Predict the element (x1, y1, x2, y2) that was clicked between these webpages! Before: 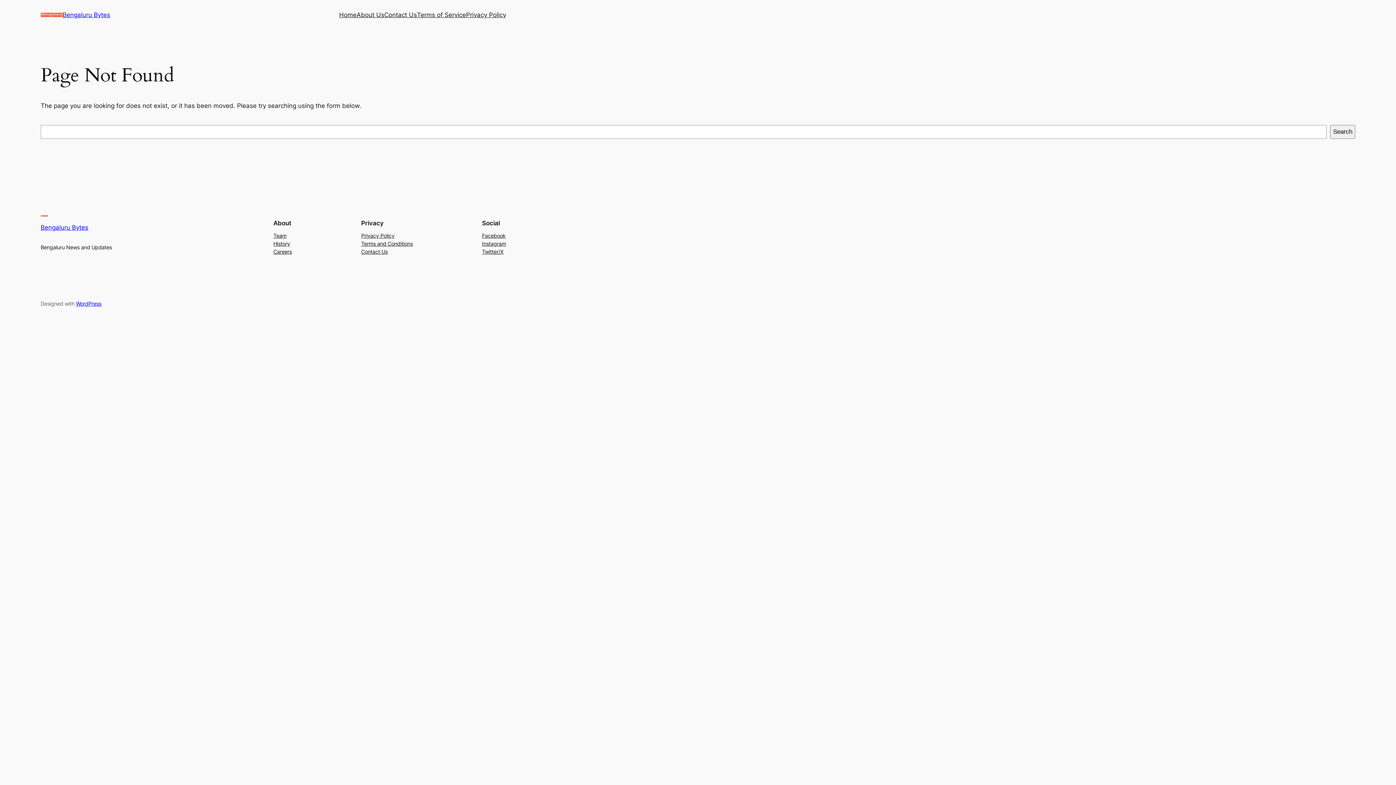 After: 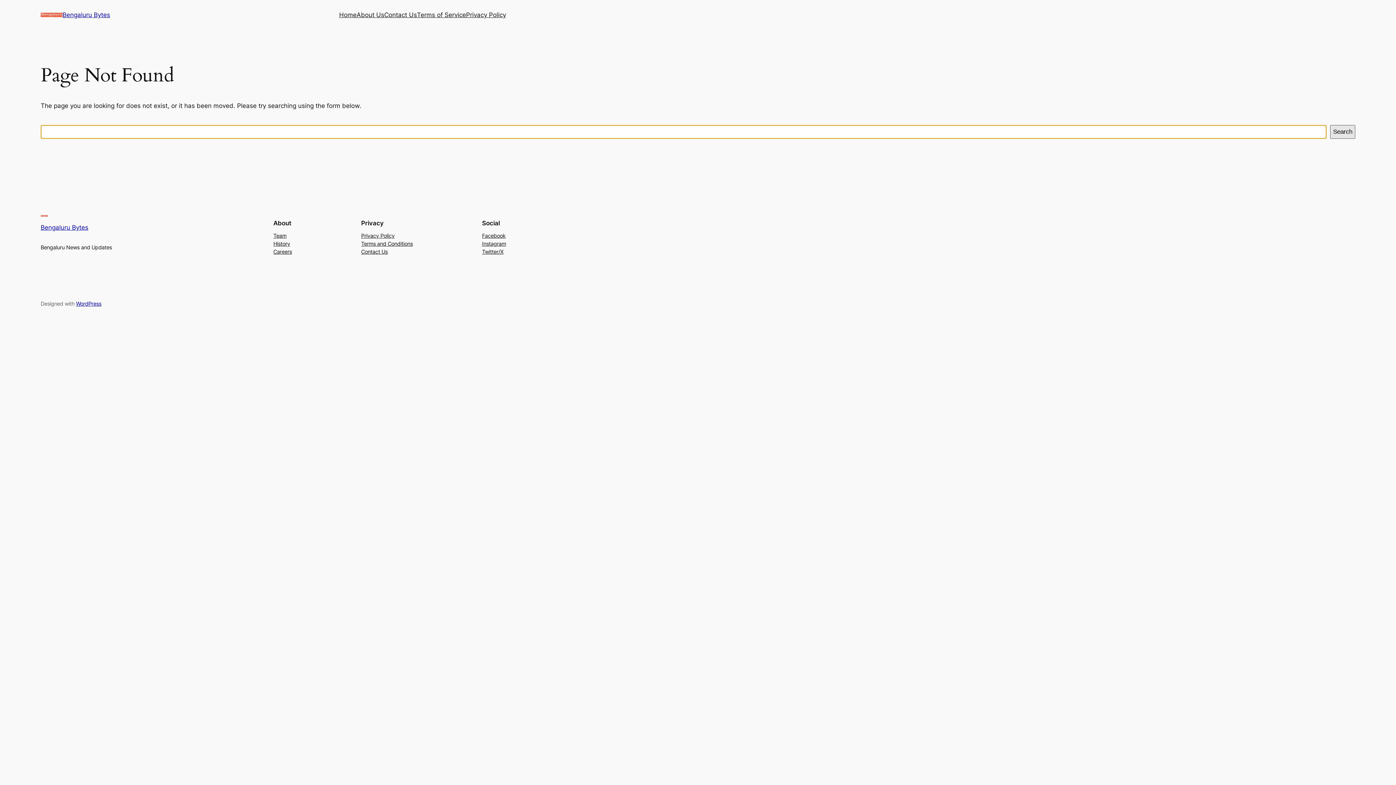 Action: label: Search bbox: (1330, 125, 1355, 138)